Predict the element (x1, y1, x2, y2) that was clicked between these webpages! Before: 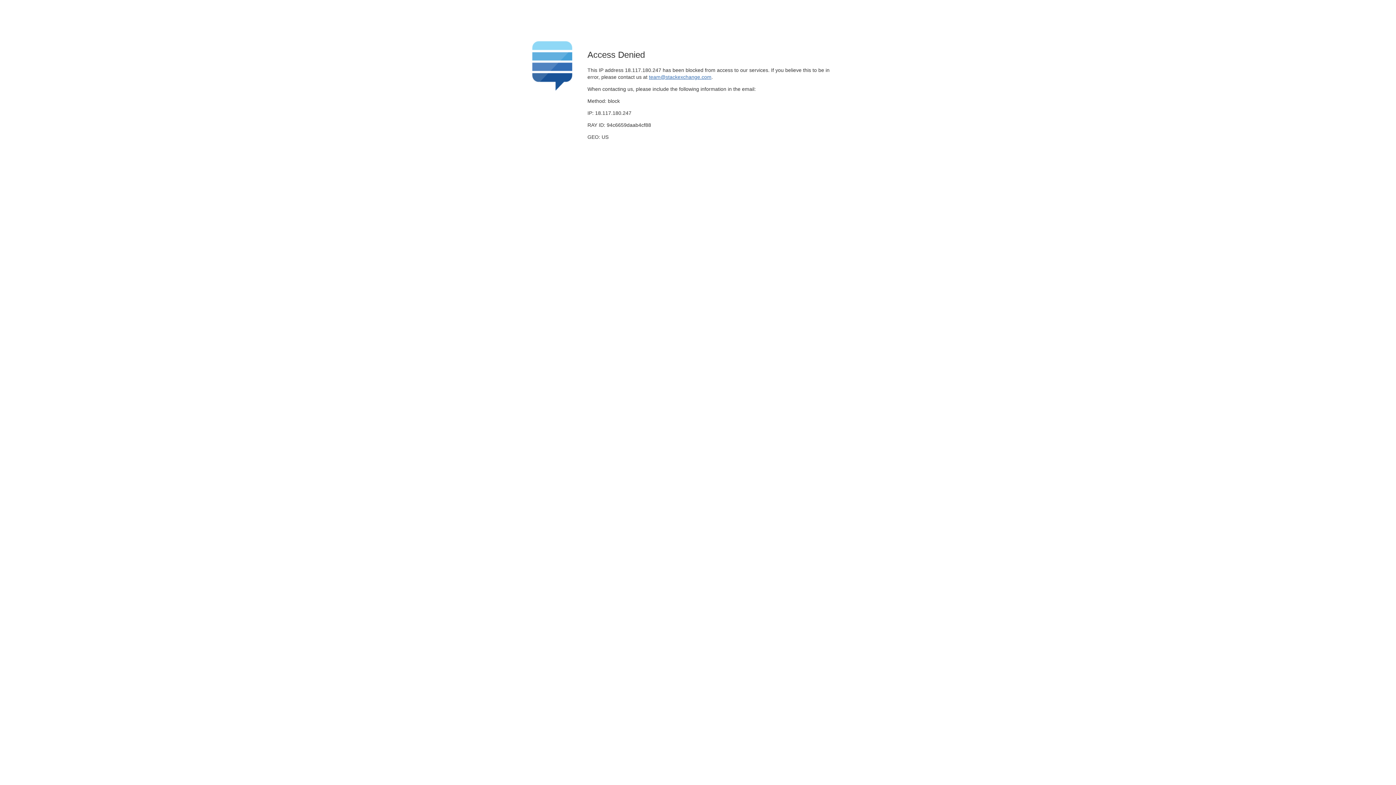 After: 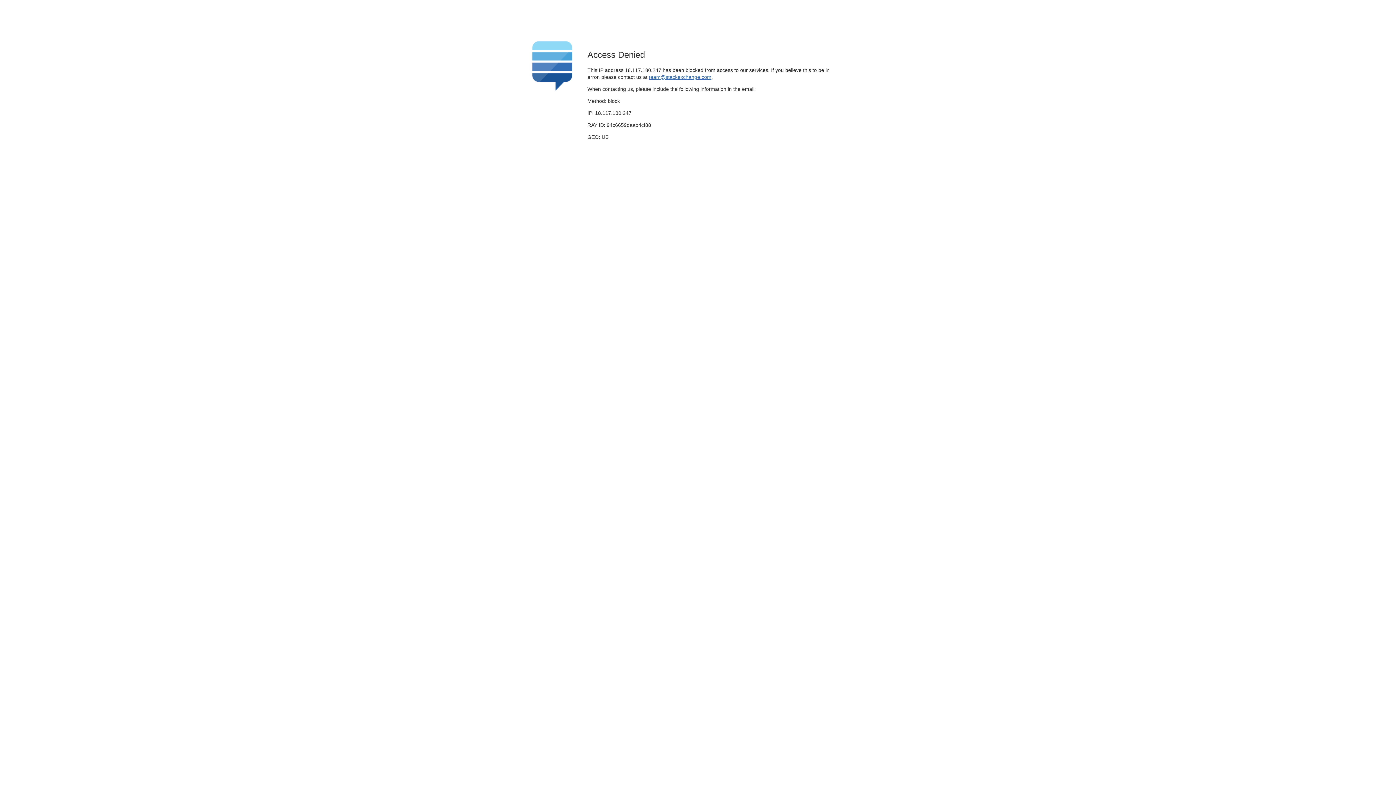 Action: label: team@stackexchange.com bbox: (649, 74, 711, 79)